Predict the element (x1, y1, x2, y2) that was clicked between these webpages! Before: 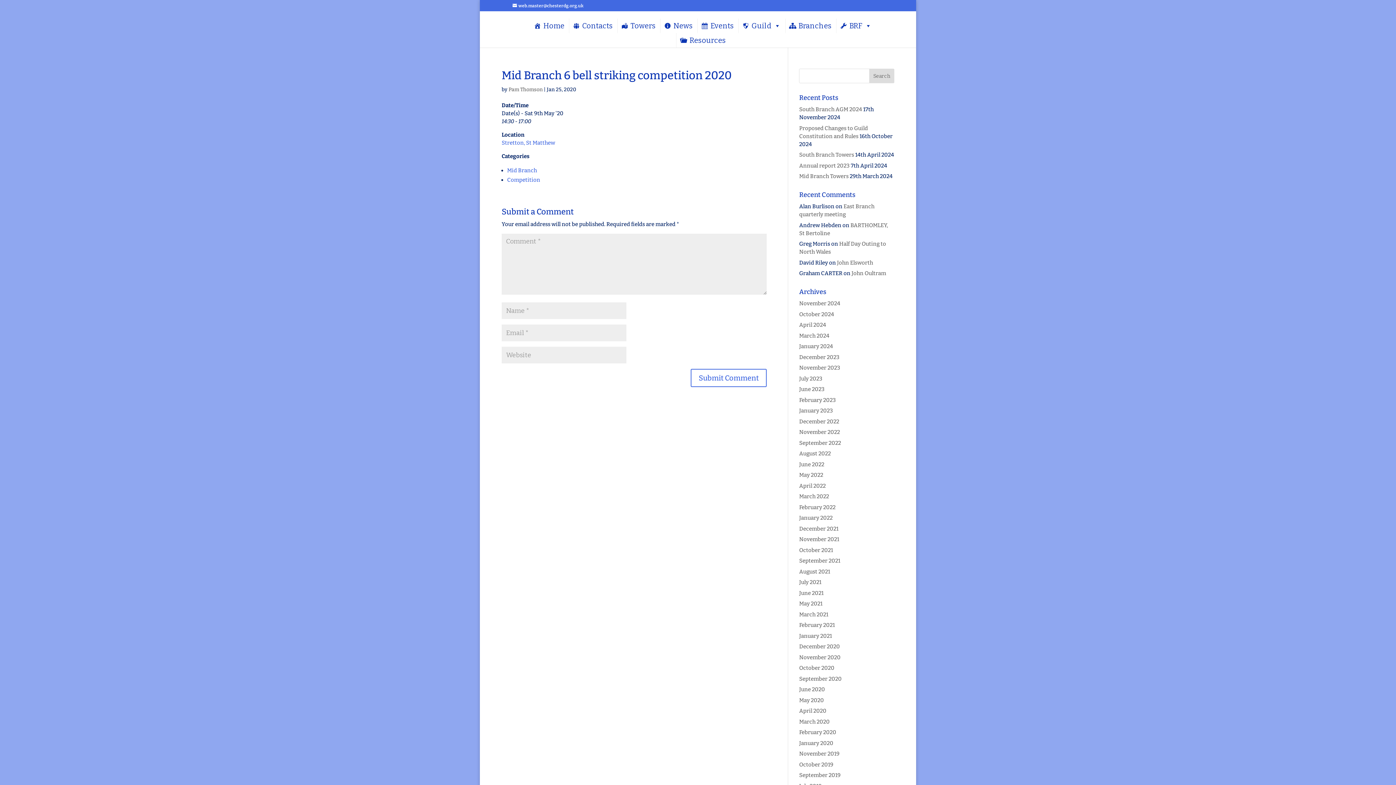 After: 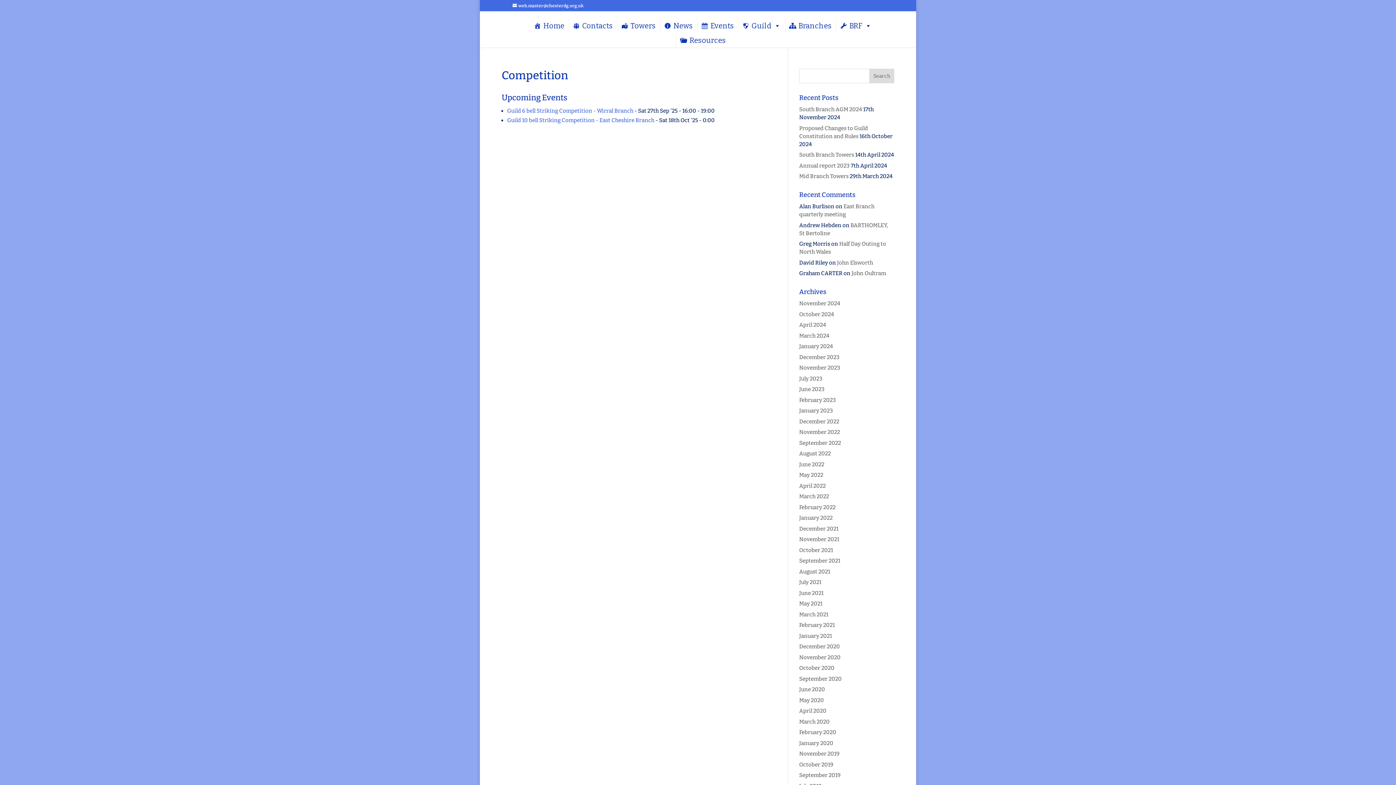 Action: bbox: (507, 176, 540, 183) label: Competition